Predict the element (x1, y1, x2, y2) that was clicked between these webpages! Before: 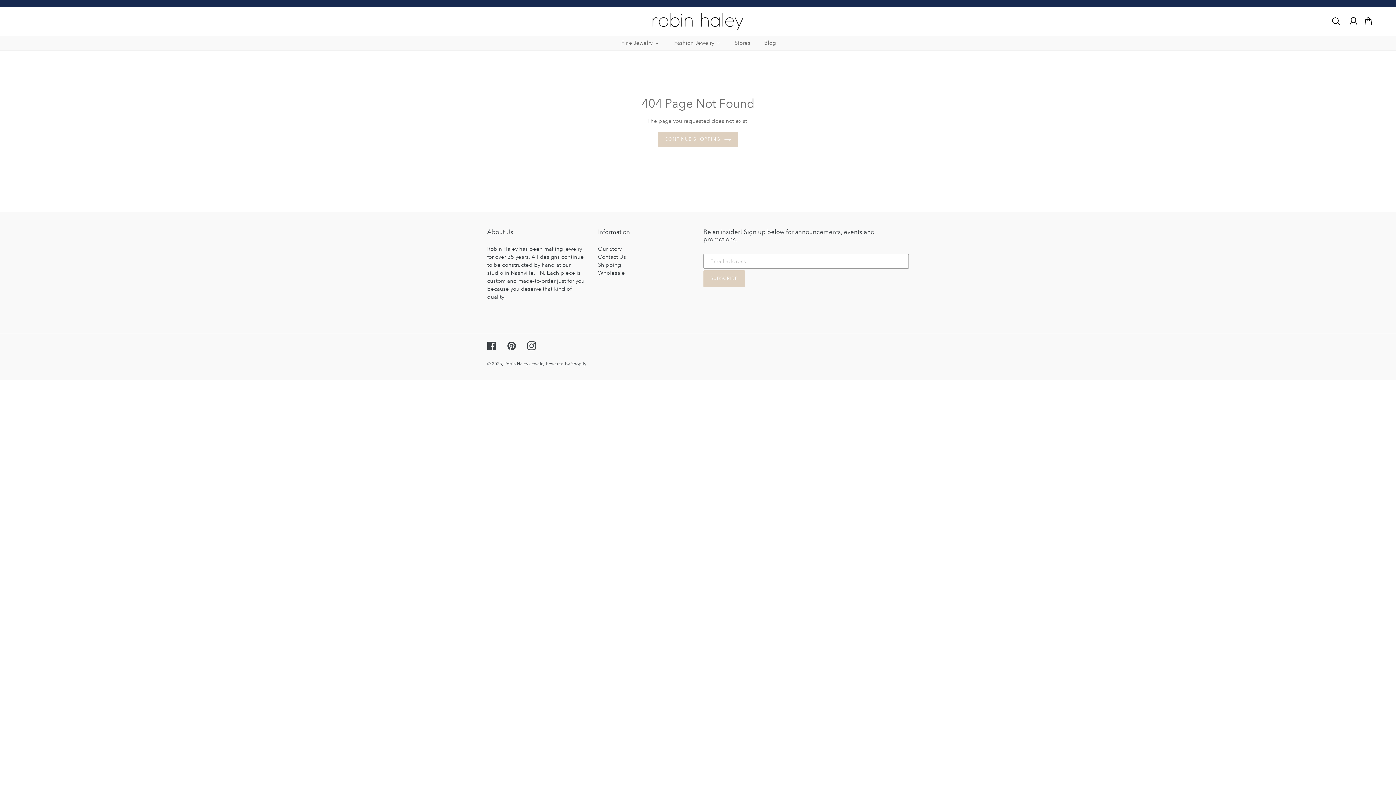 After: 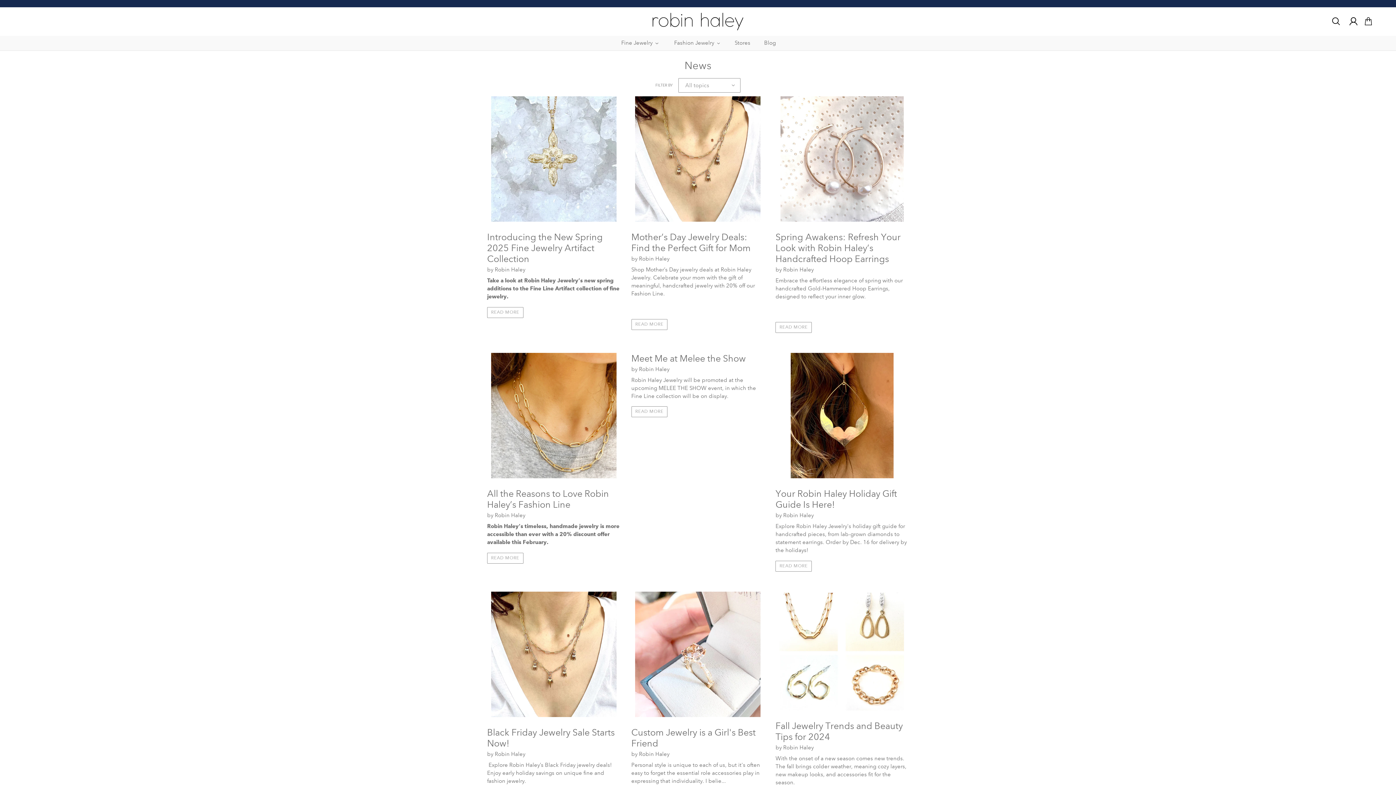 Action: bbox: (758, 36, 782, 48) label: Blog